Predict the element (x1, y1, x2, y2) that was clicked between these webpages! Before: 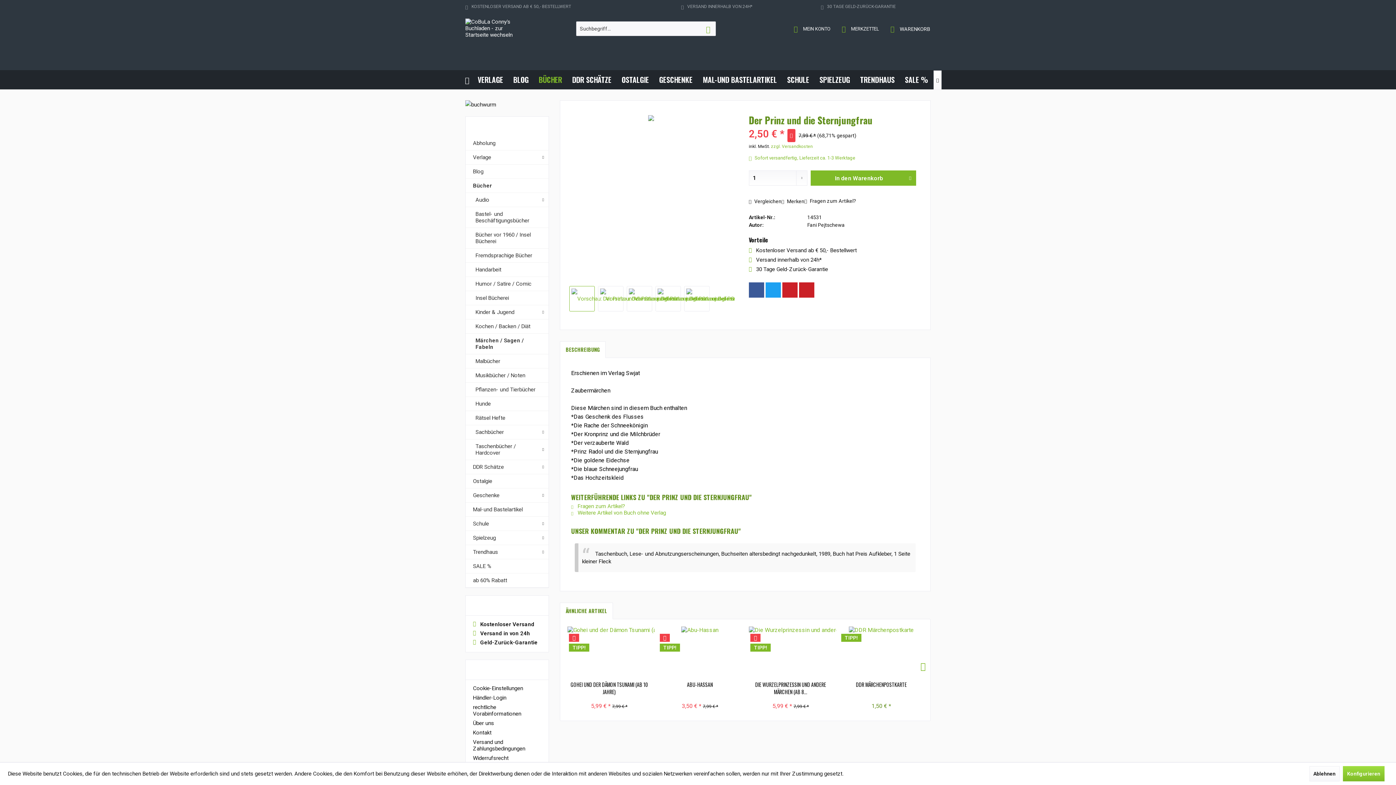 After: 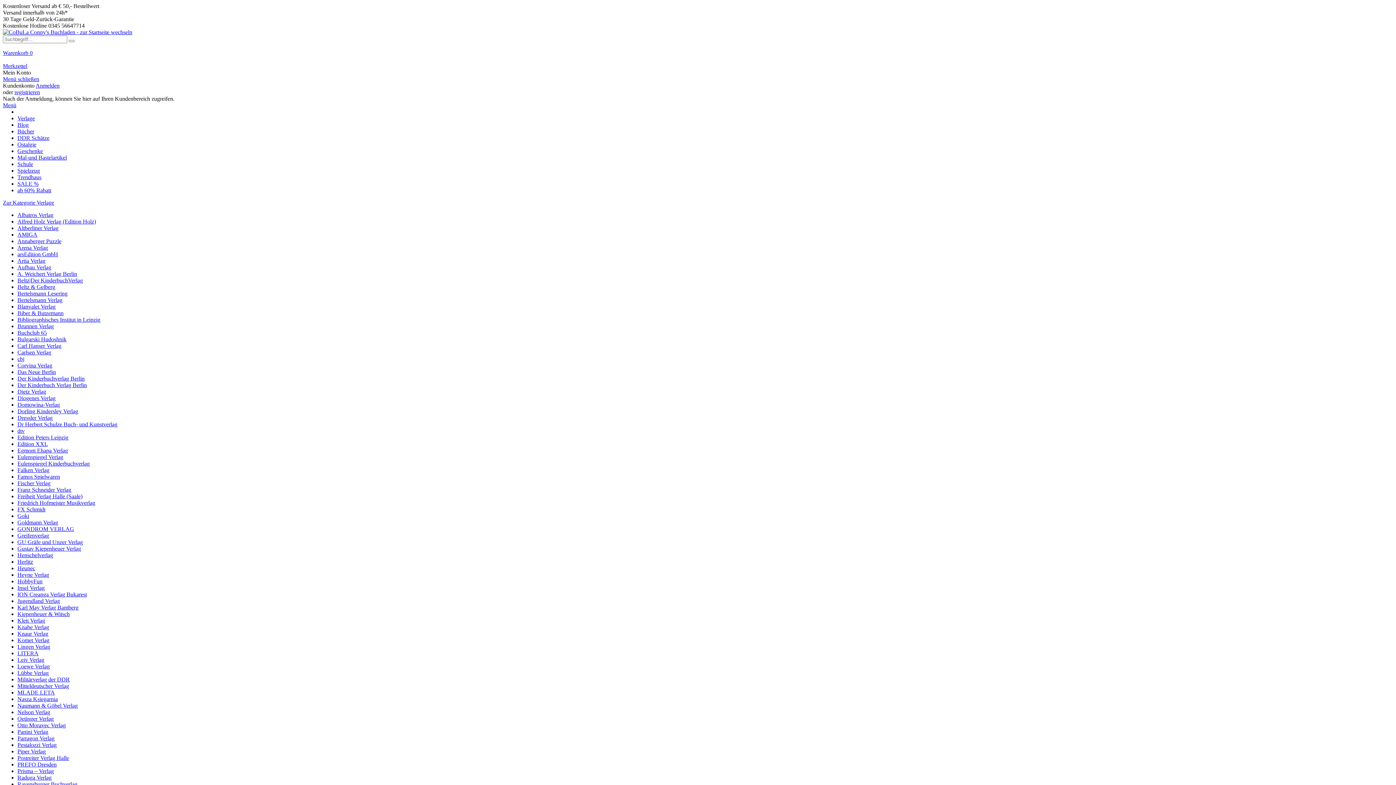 Action: bbox: (702, 25, 714, 32)